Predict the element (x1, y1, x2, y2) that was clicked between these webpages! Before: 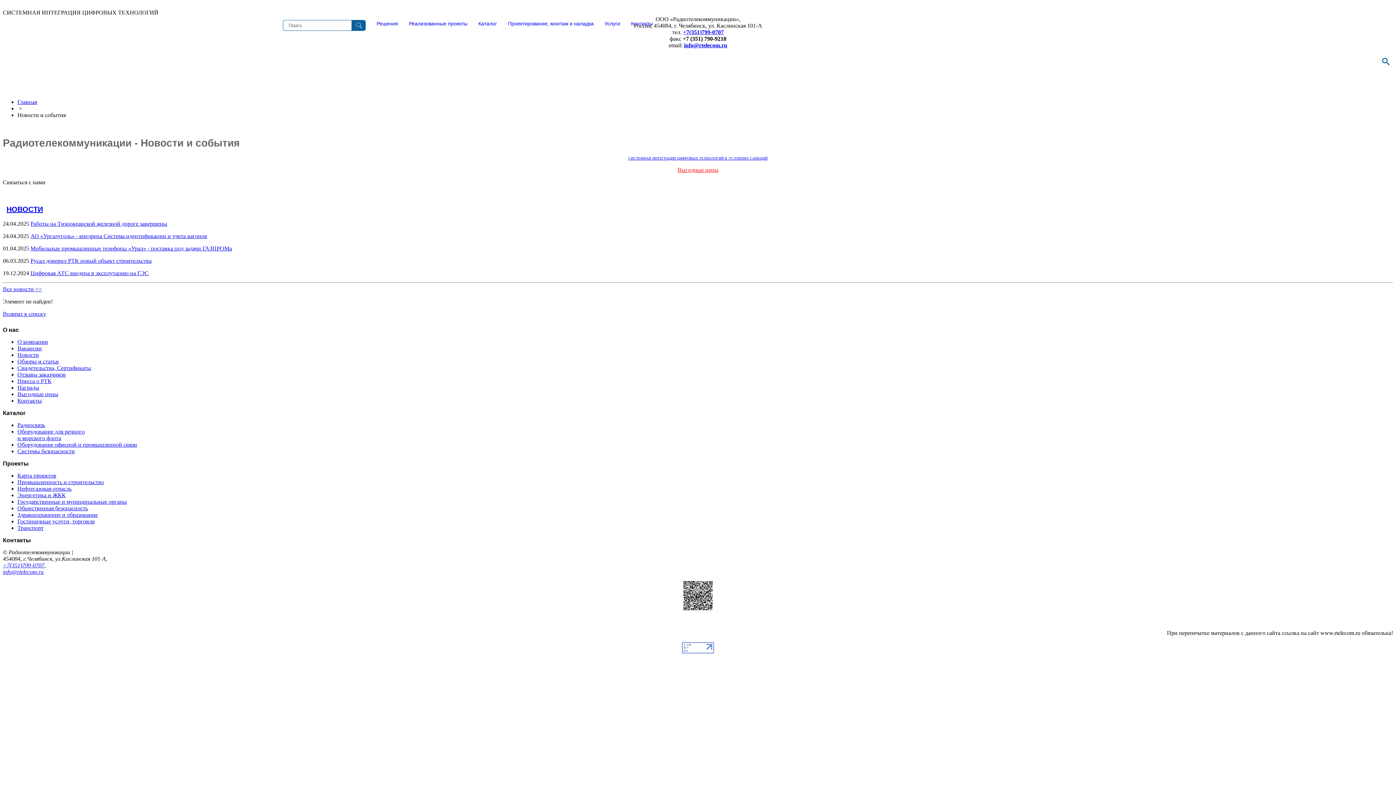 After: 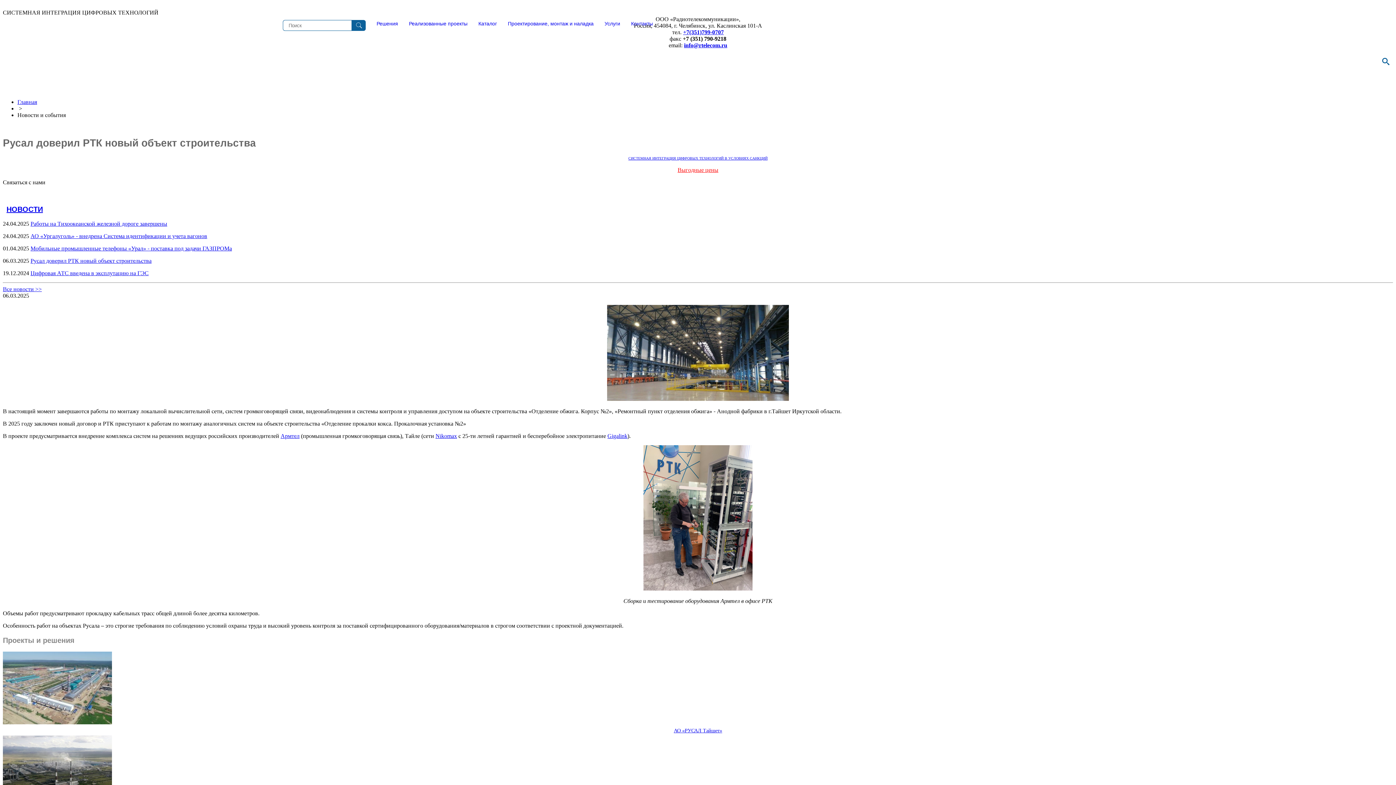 Action: bbox: (30, 257, 151, 263) label: Русал доверил РТК новый объект строительства